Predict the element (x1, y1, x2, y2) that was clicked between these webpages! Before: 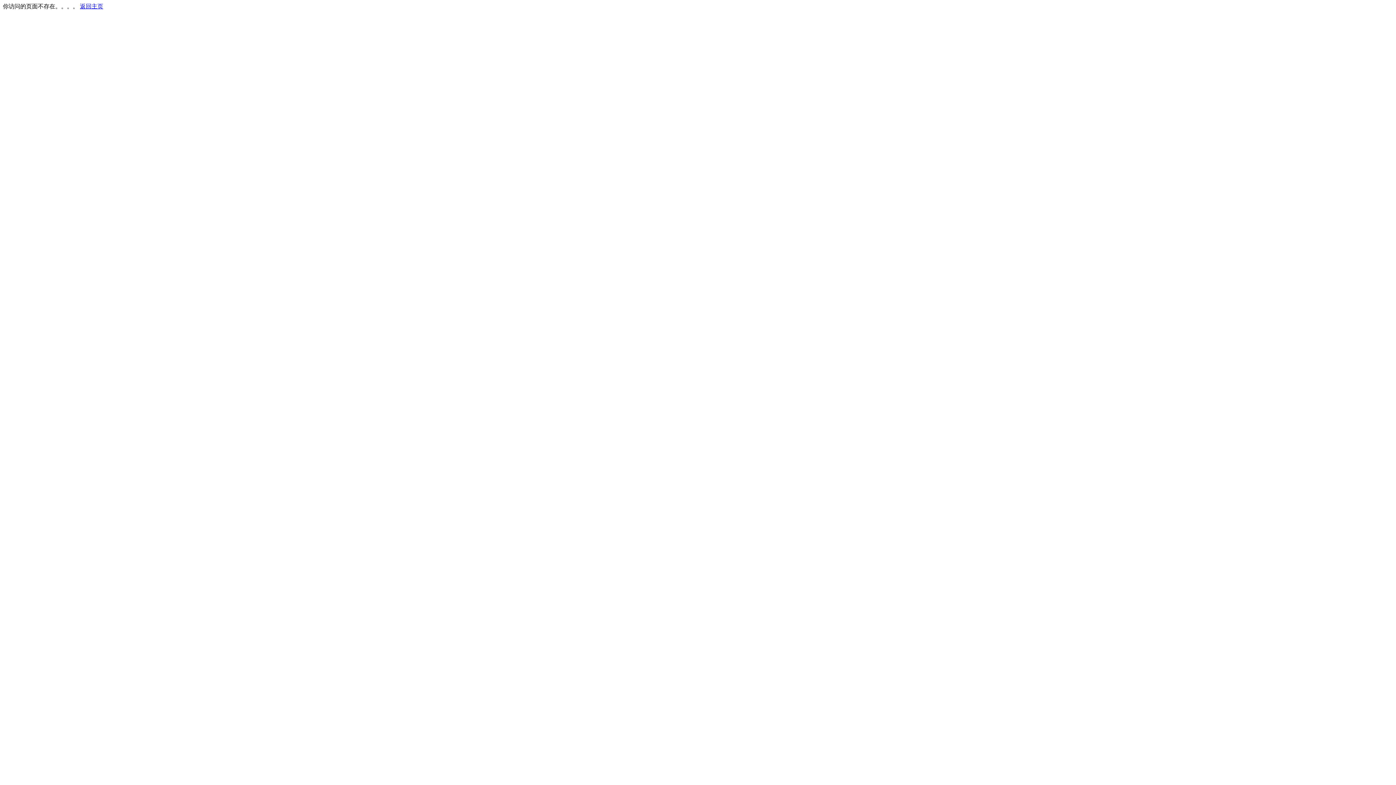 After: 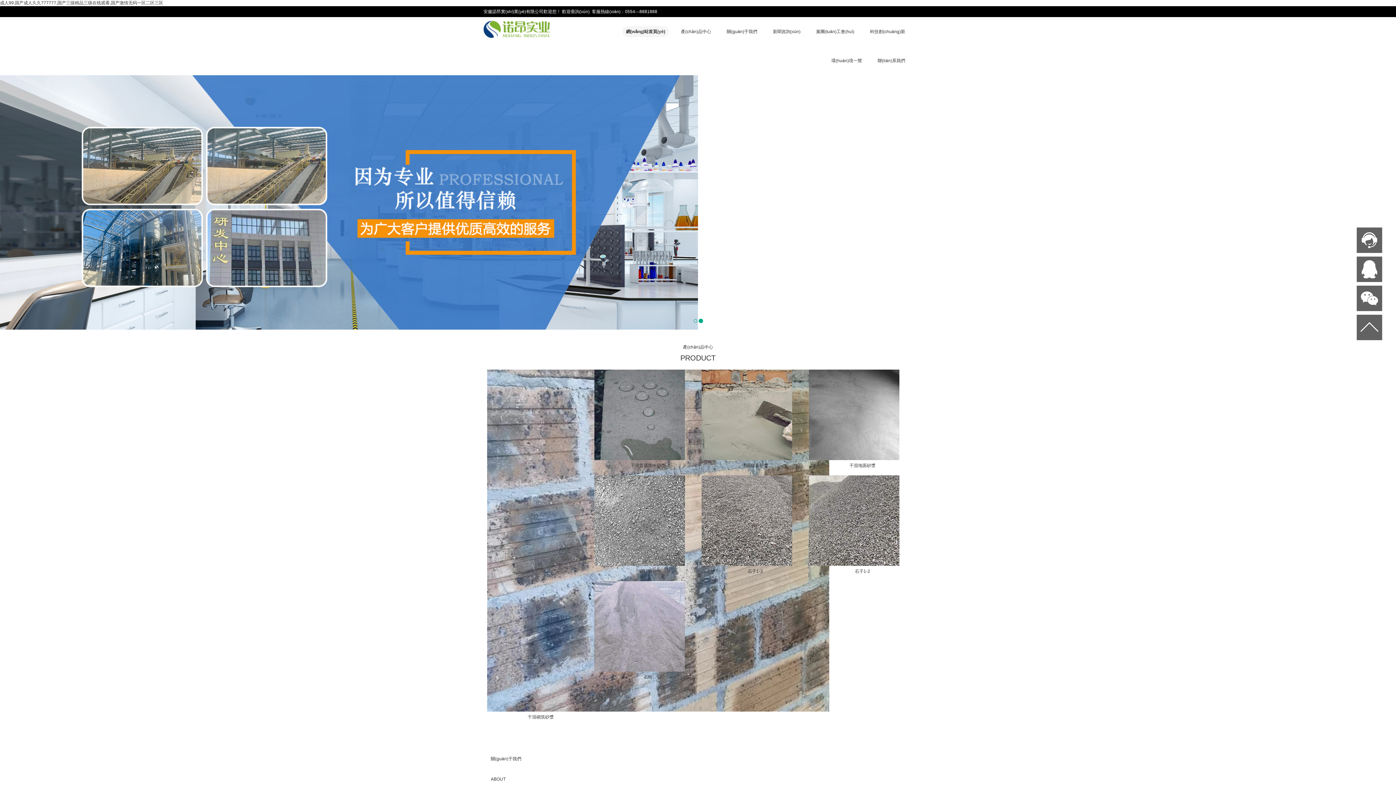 Action: label: 返回主页 bbox: (80, 3, 103, 9)